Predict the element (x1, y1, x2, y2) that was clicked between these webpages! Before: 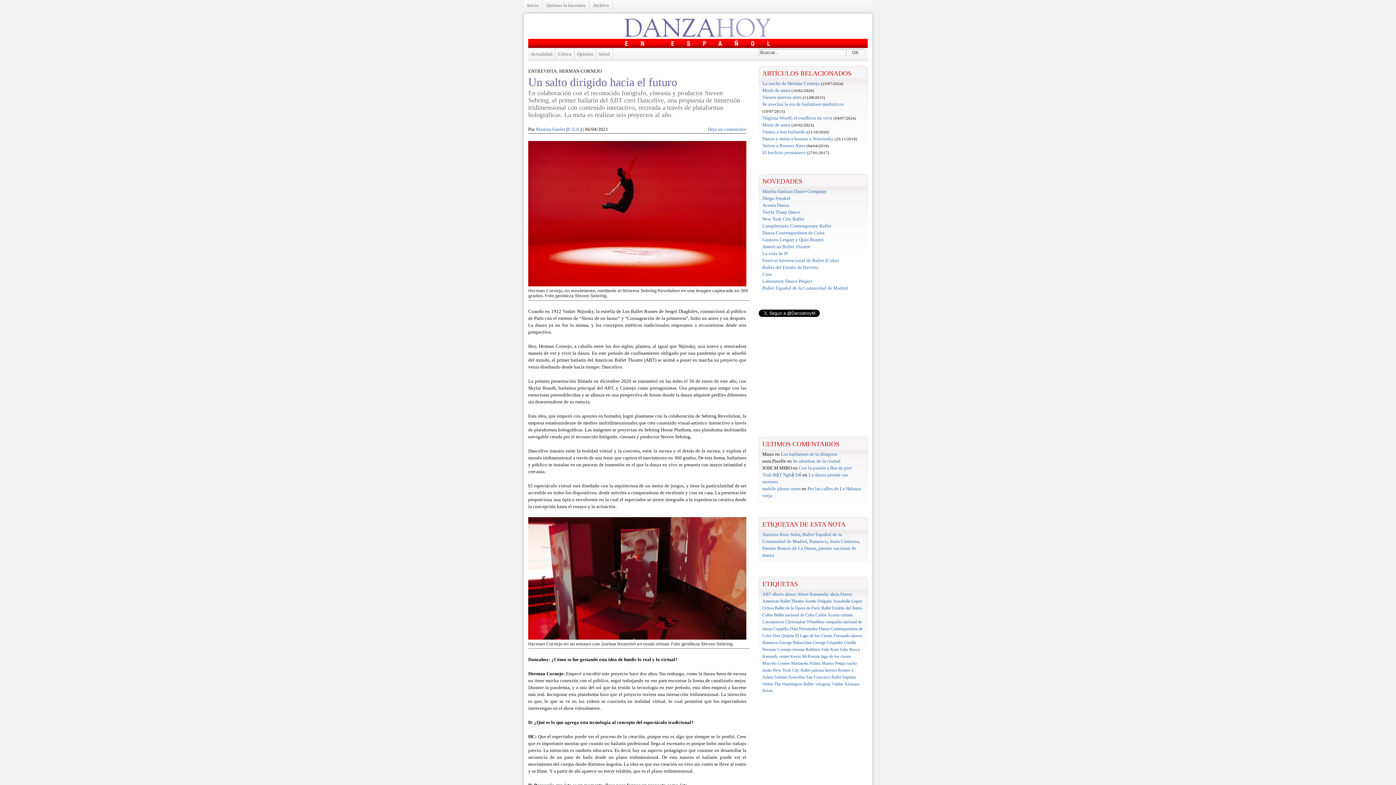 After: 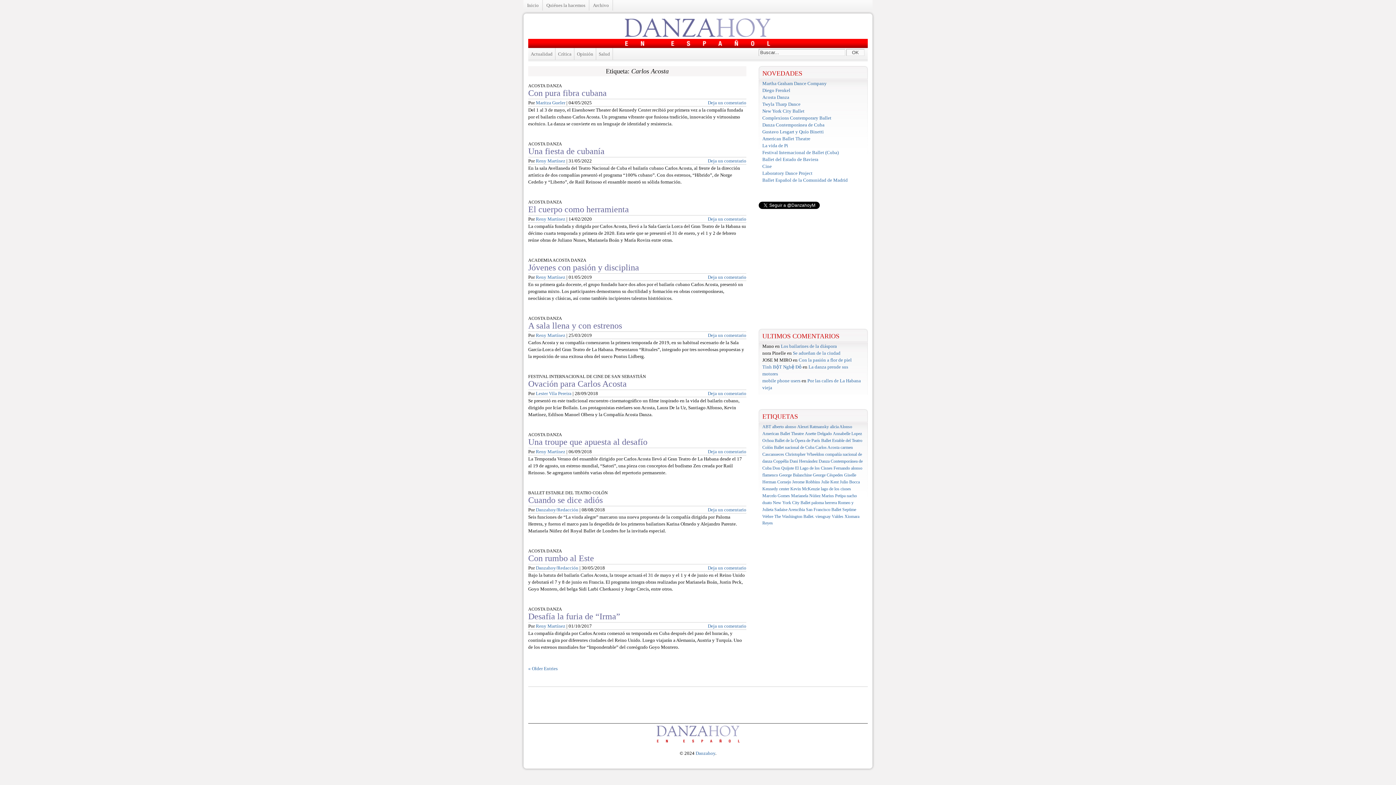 Action: label: Carlos Acosta bbox: (815, 612, 839, 617)